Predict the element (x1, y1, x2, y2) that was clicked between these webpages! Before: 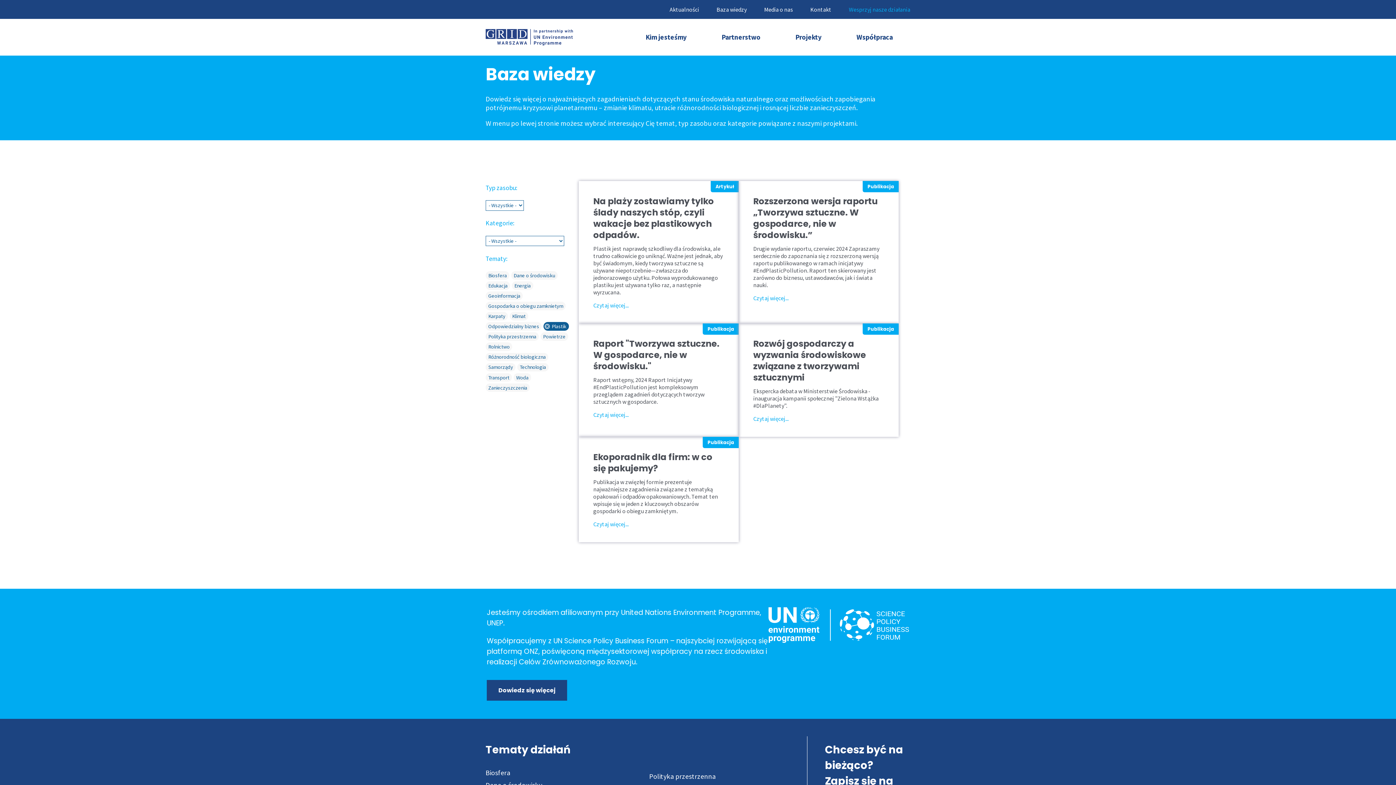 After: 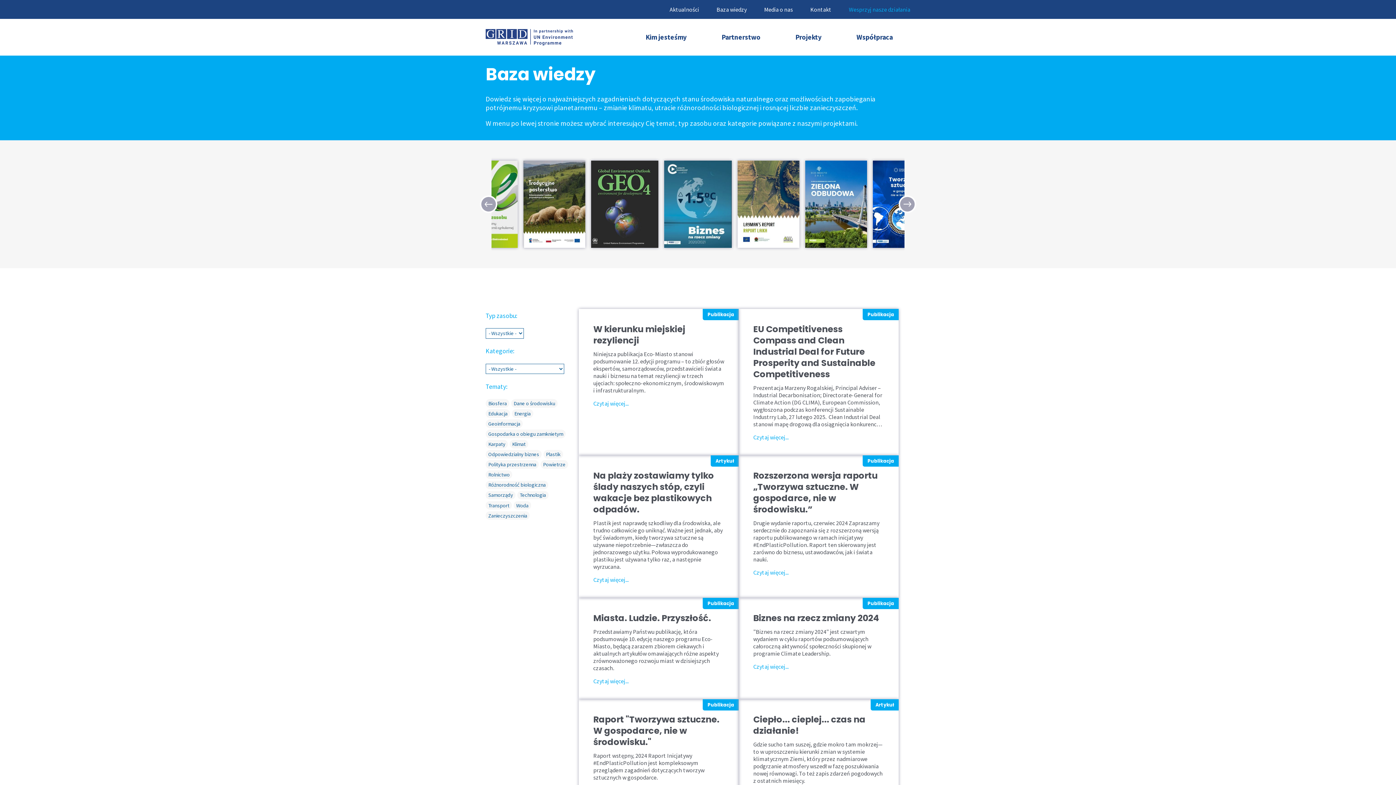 Action: label: Baza wiedzy bbox: (716, 5, 746, 13)